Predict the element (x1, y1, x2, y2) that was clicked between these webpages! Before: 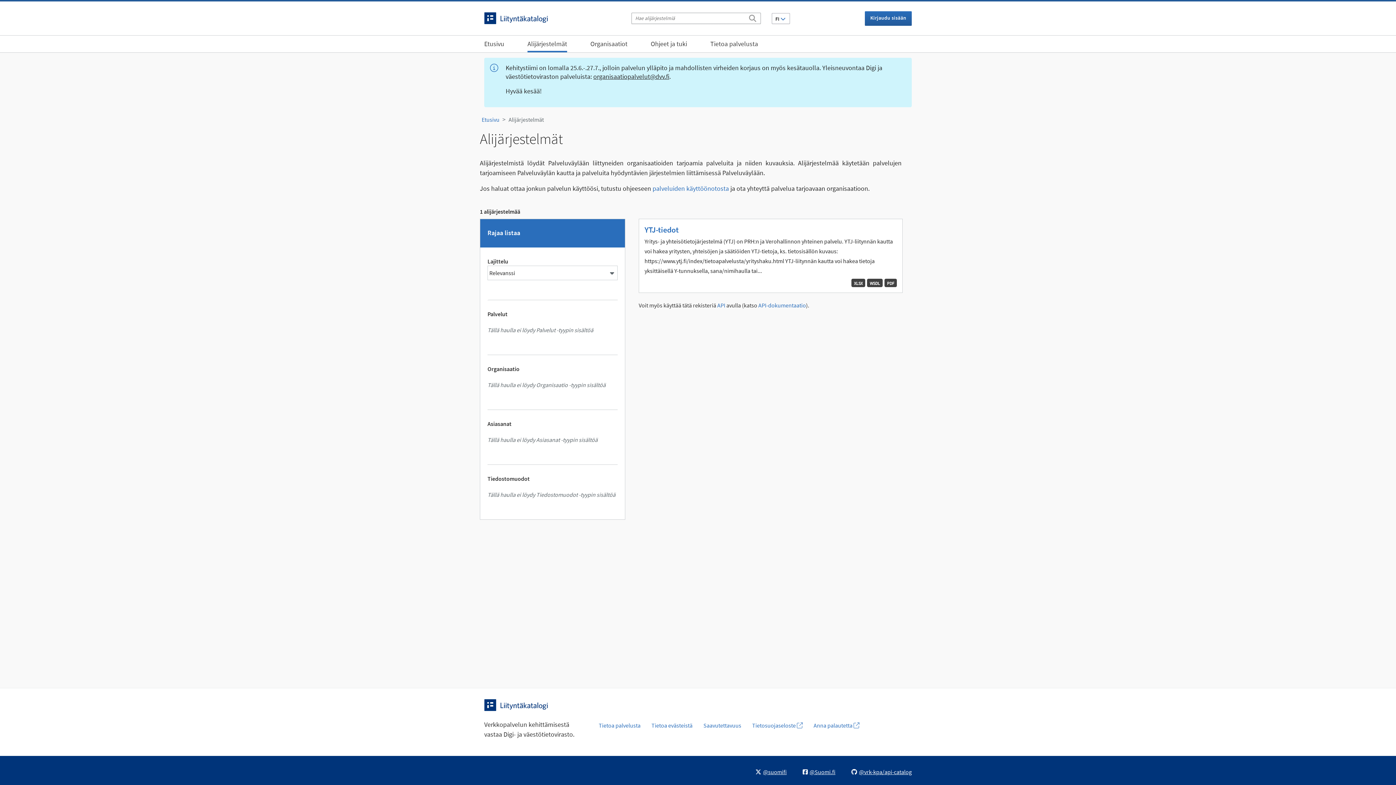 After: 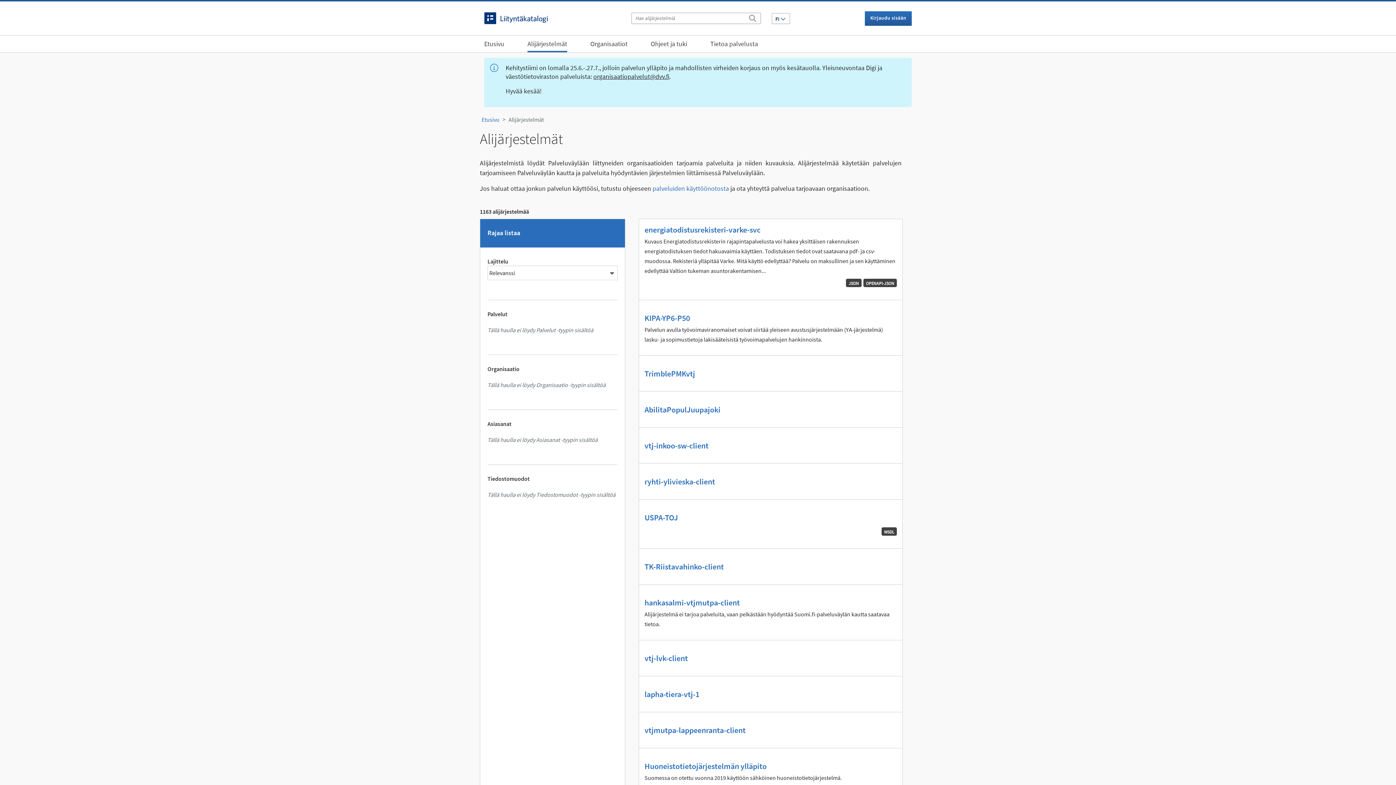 Action: label: Alijärjestelmät bbox: (508, 116, 544, 123)